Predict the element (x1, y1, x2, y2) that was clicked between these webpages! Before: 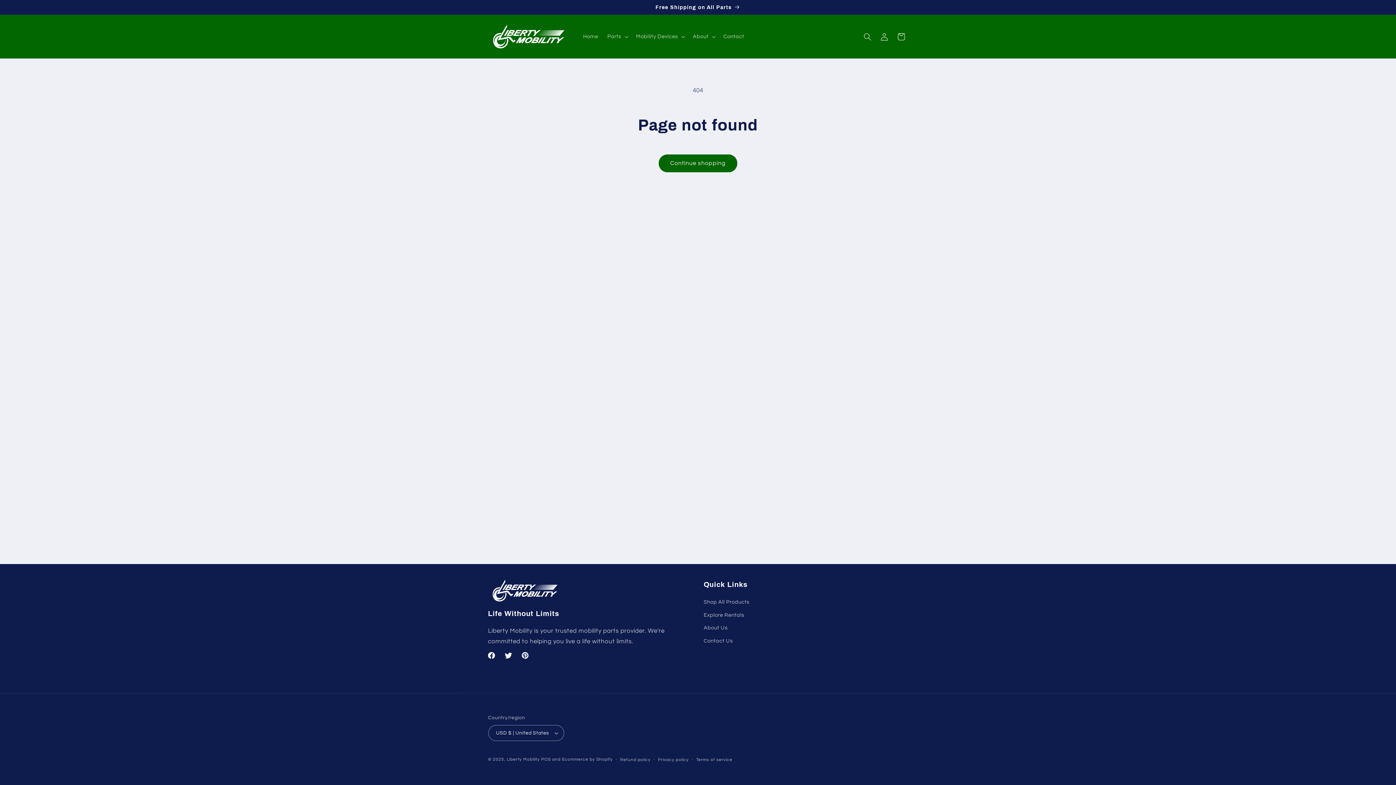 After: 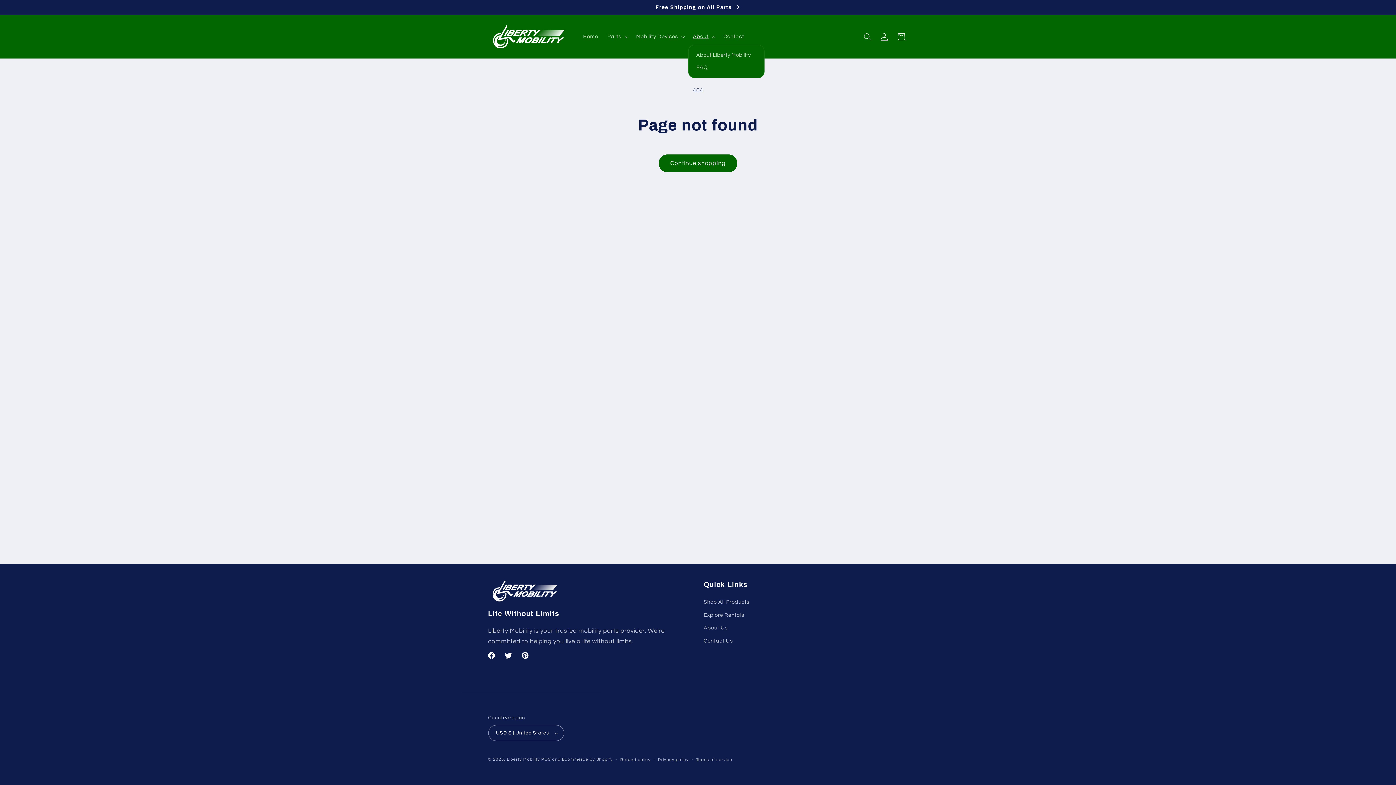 Action: bbox: (688, 28, 719, 44) label: About